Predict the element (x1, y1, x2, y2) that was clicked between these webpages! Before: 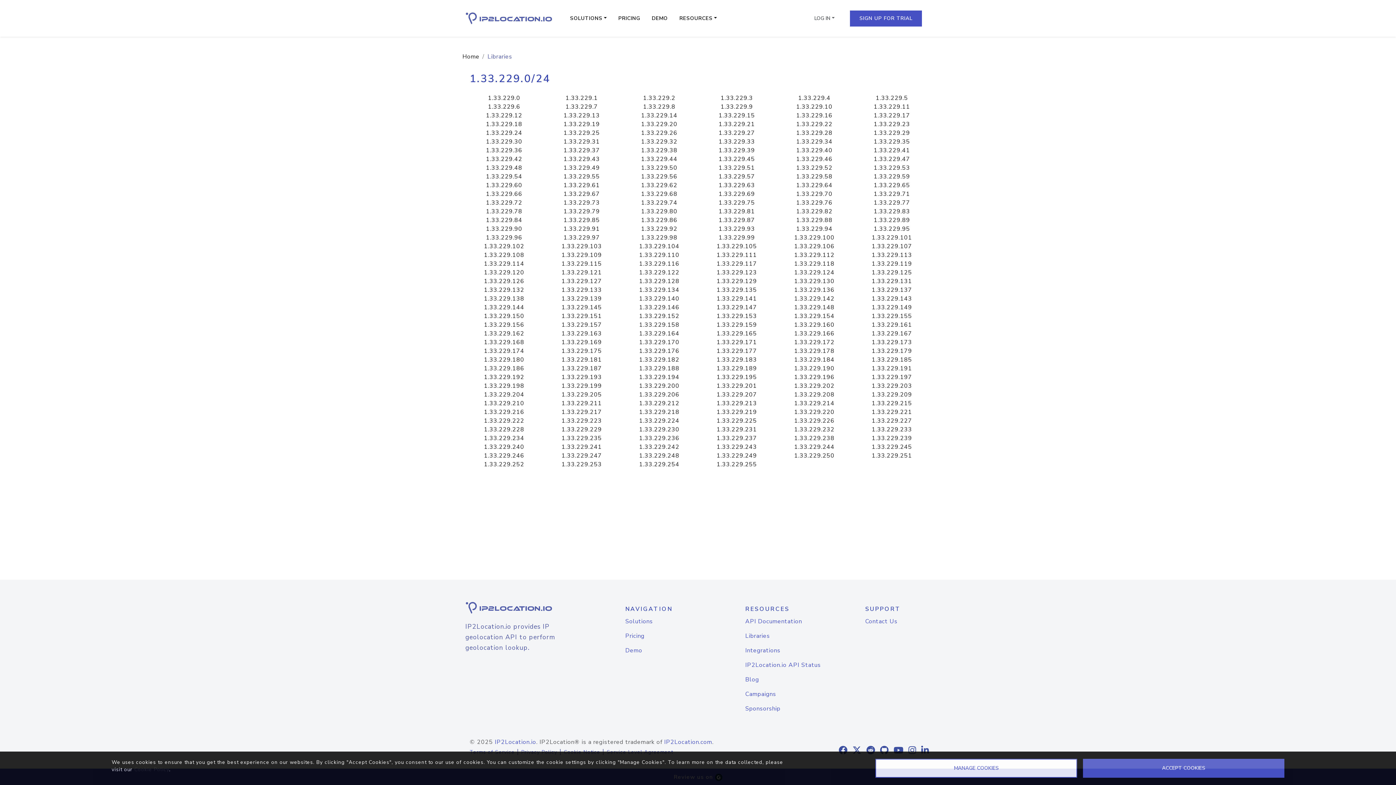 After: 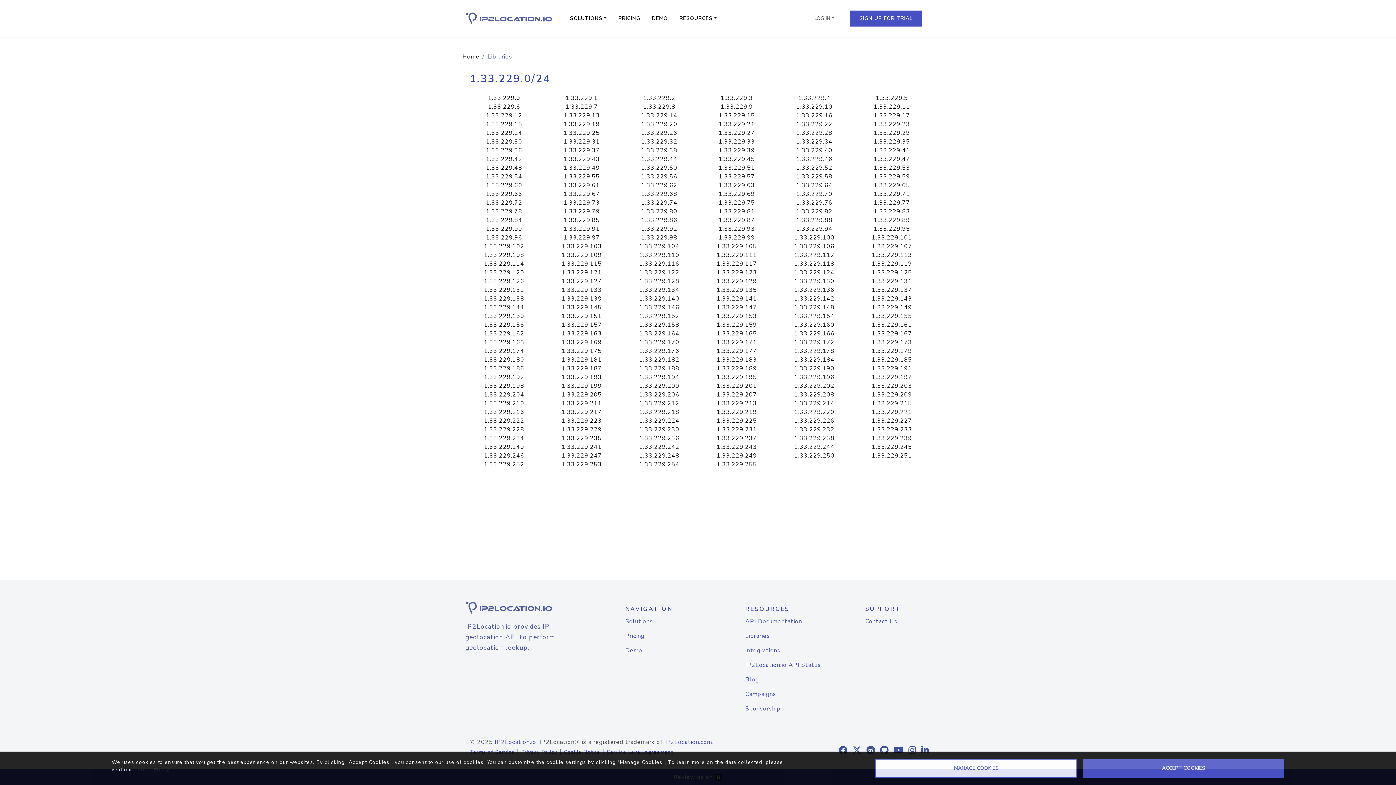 Action: bbox: (908, 746, 919, 754) label: IP2Location Instagram